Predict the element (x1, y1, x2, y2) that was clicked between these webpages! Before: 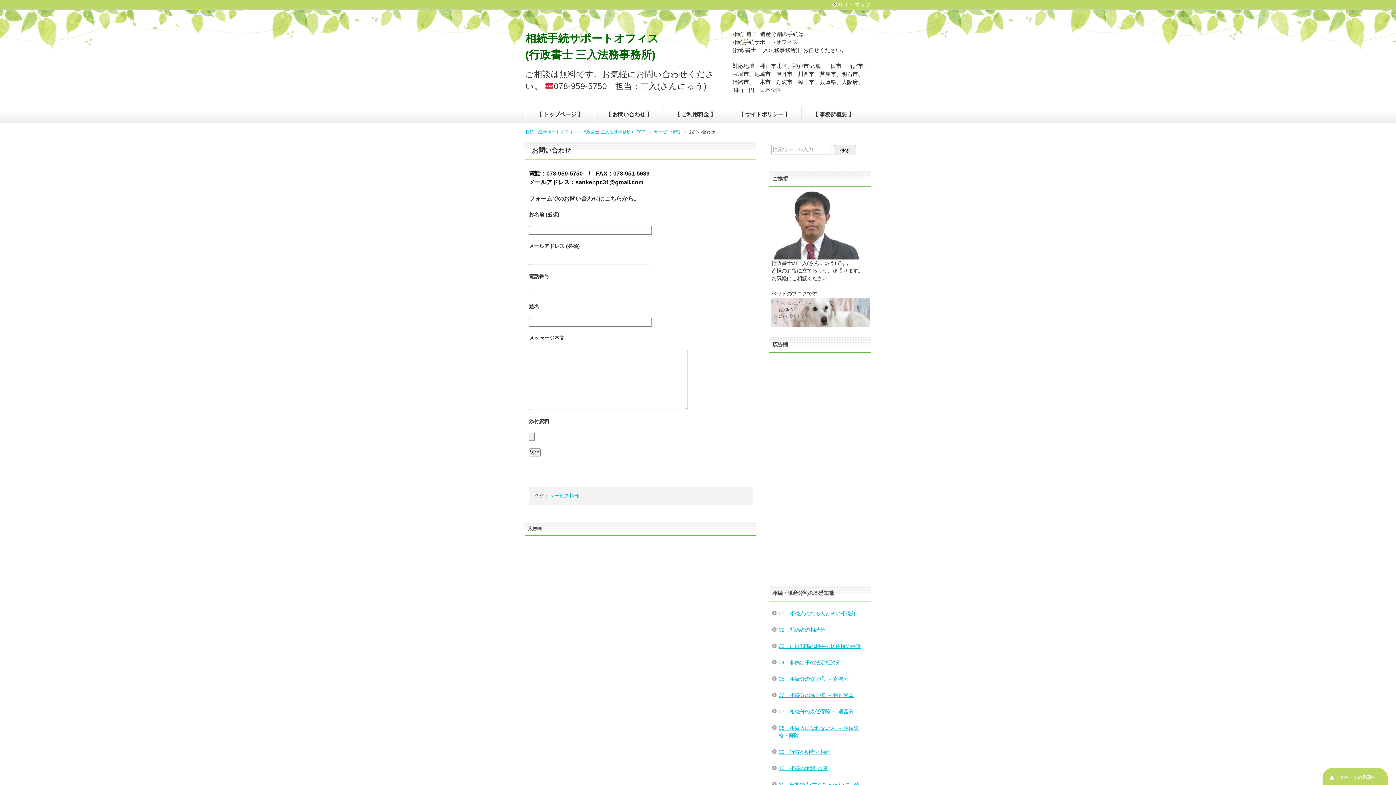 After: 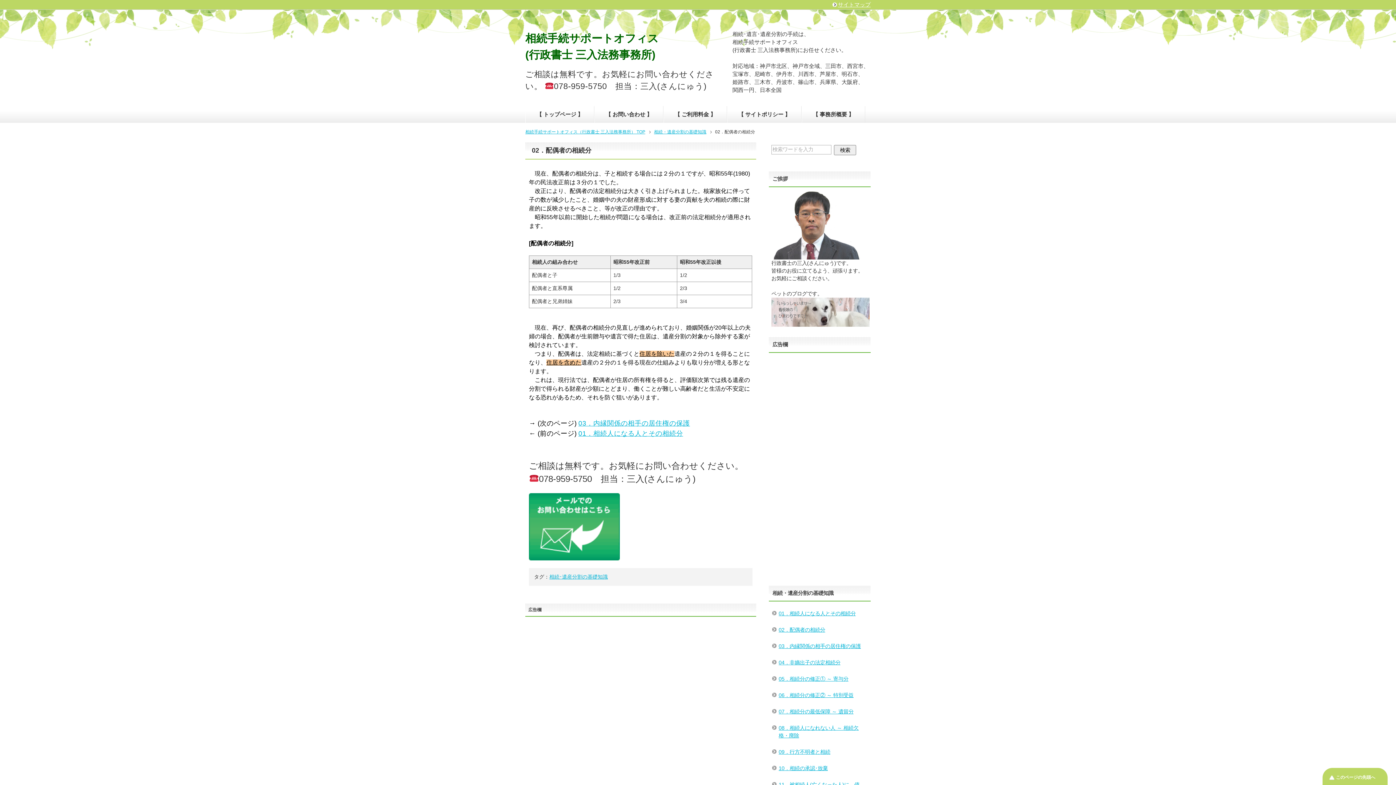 Action: bbox: (771, 622, 868, 638) label: 02．配偶者の相続分